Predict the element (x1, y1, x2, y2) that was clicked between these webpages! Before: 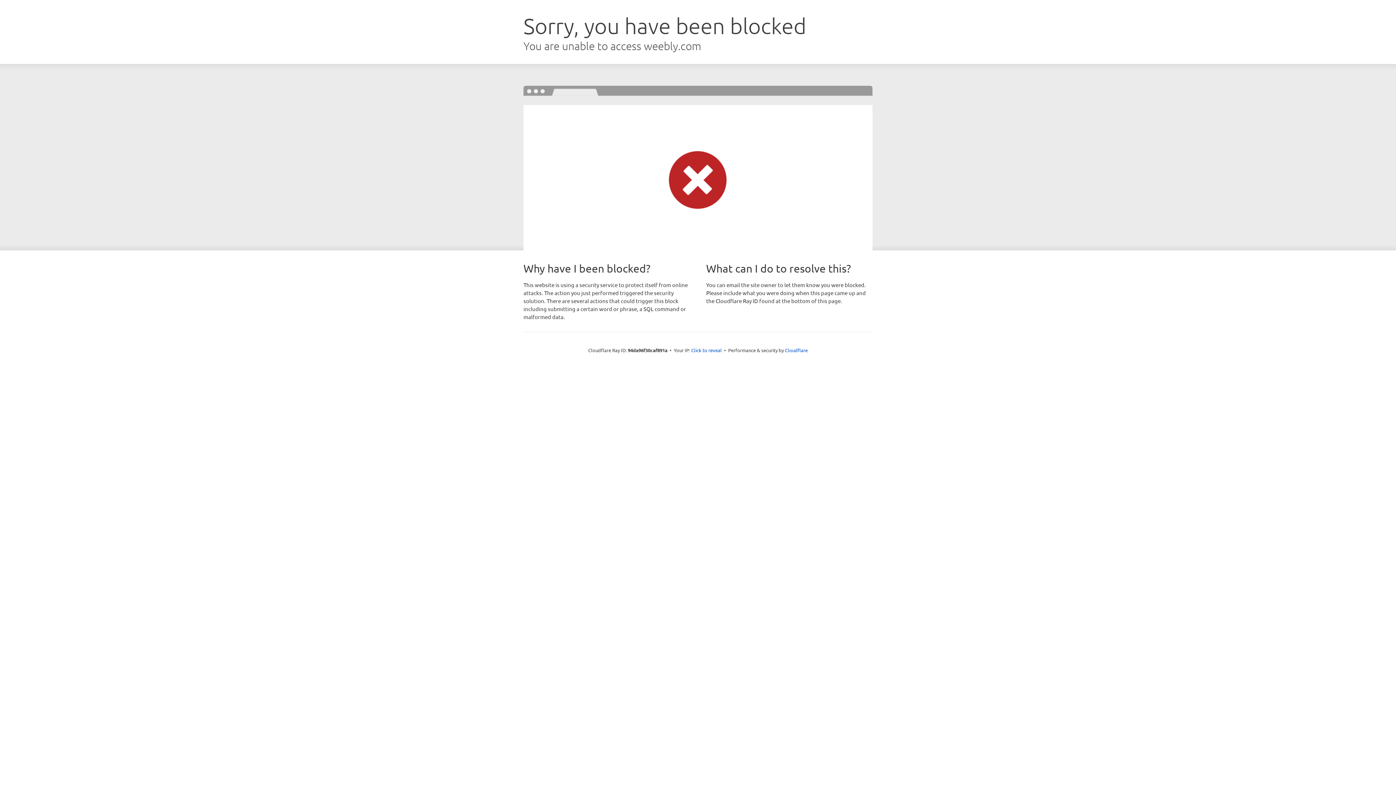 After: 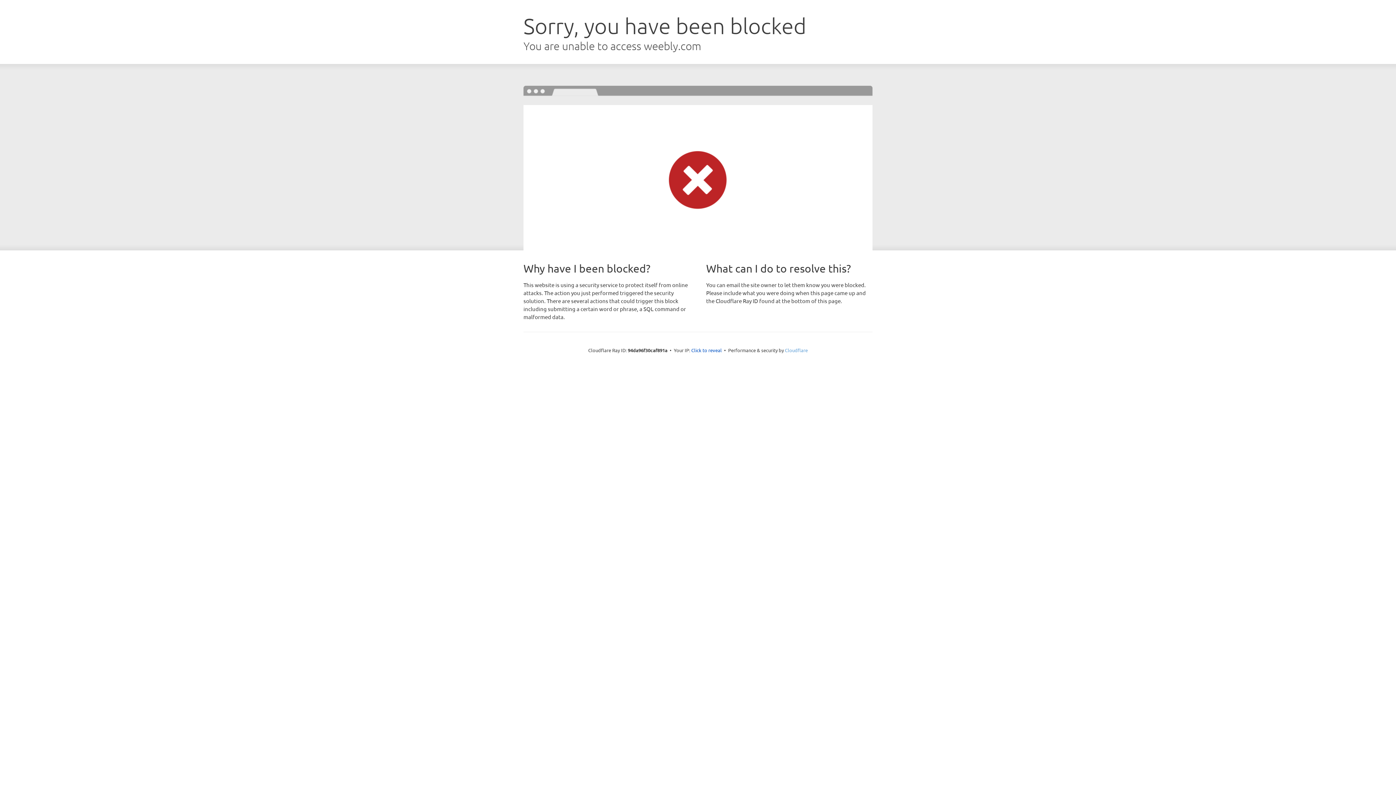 Action: label: Cloudflare bbox: (785, 347, 808, 353)